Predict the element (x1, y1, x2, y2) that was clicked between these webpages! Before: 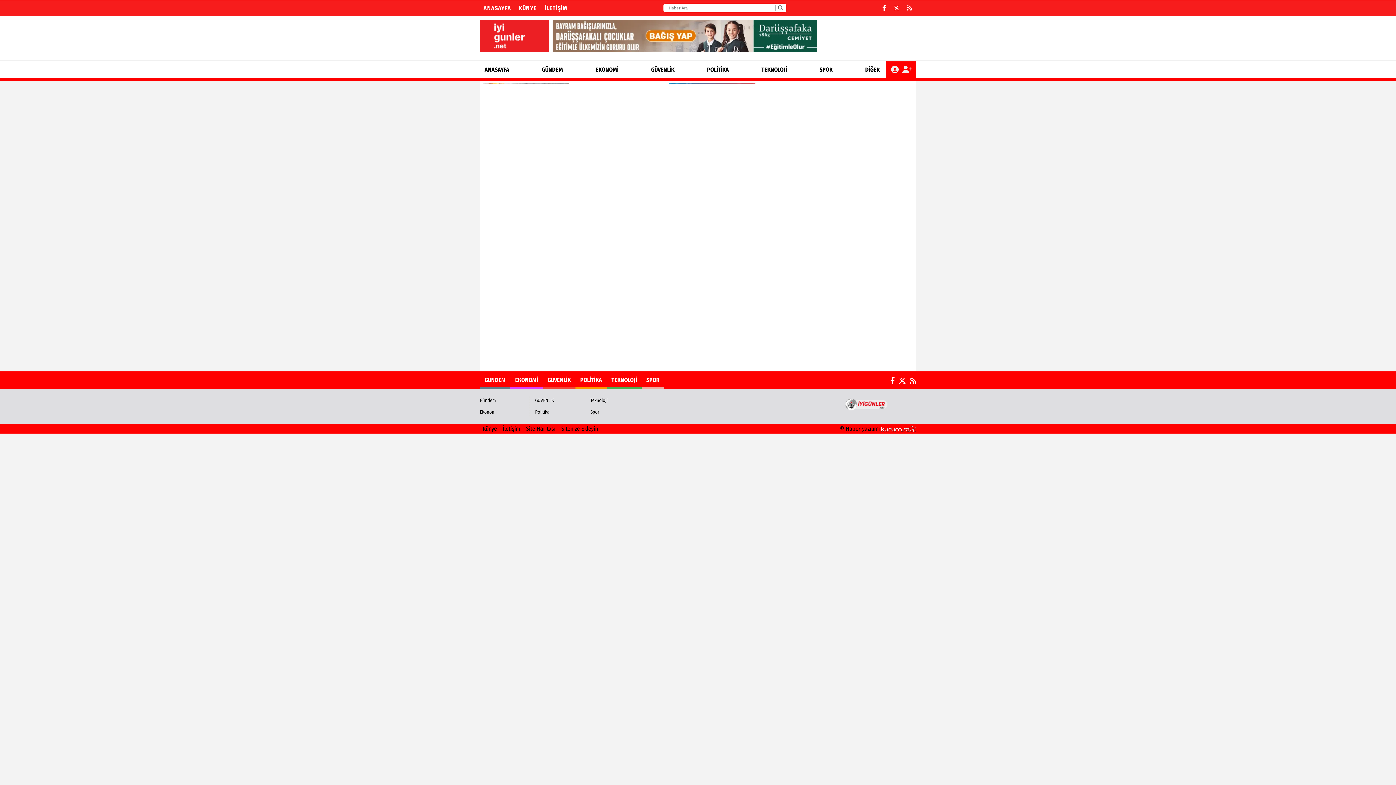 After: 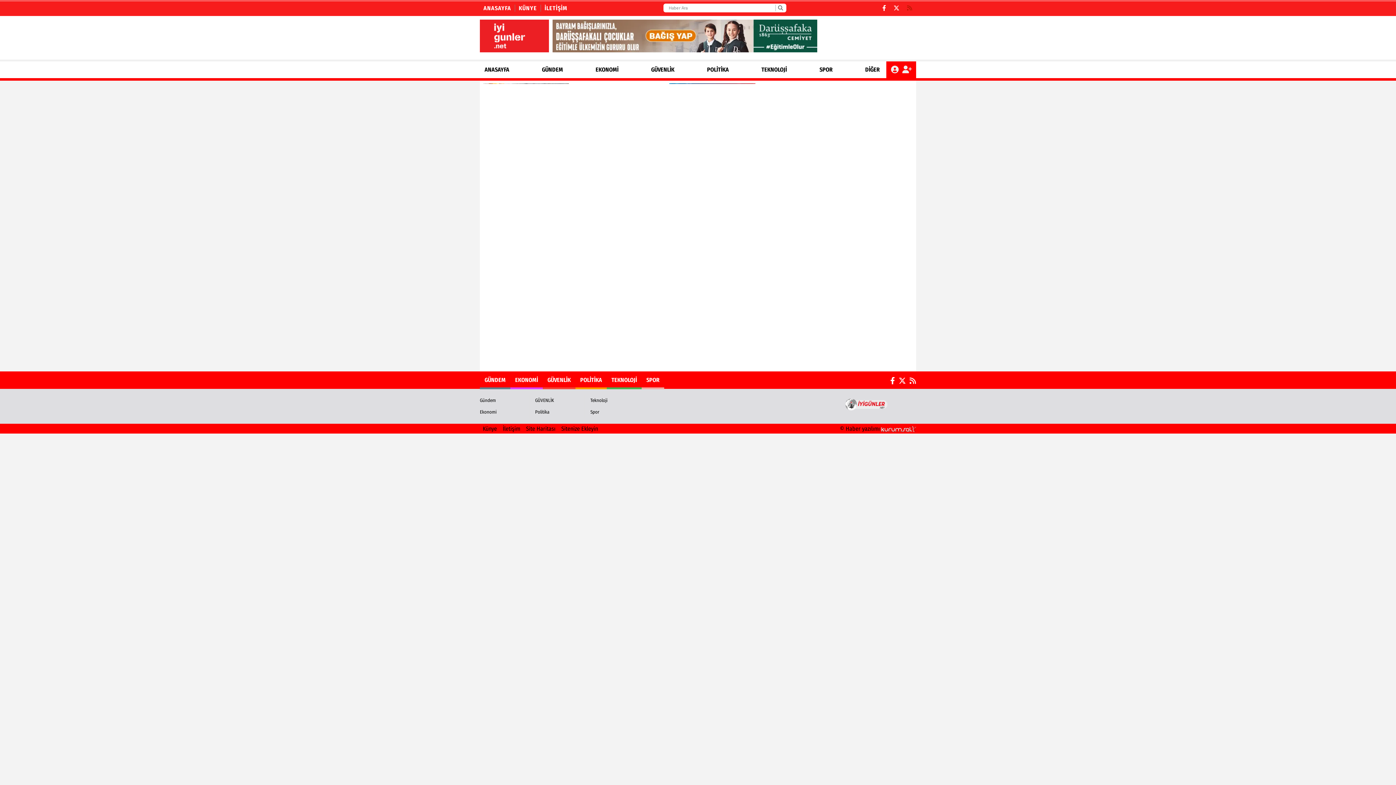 Action: bbox: (903, 4, 916, 11)